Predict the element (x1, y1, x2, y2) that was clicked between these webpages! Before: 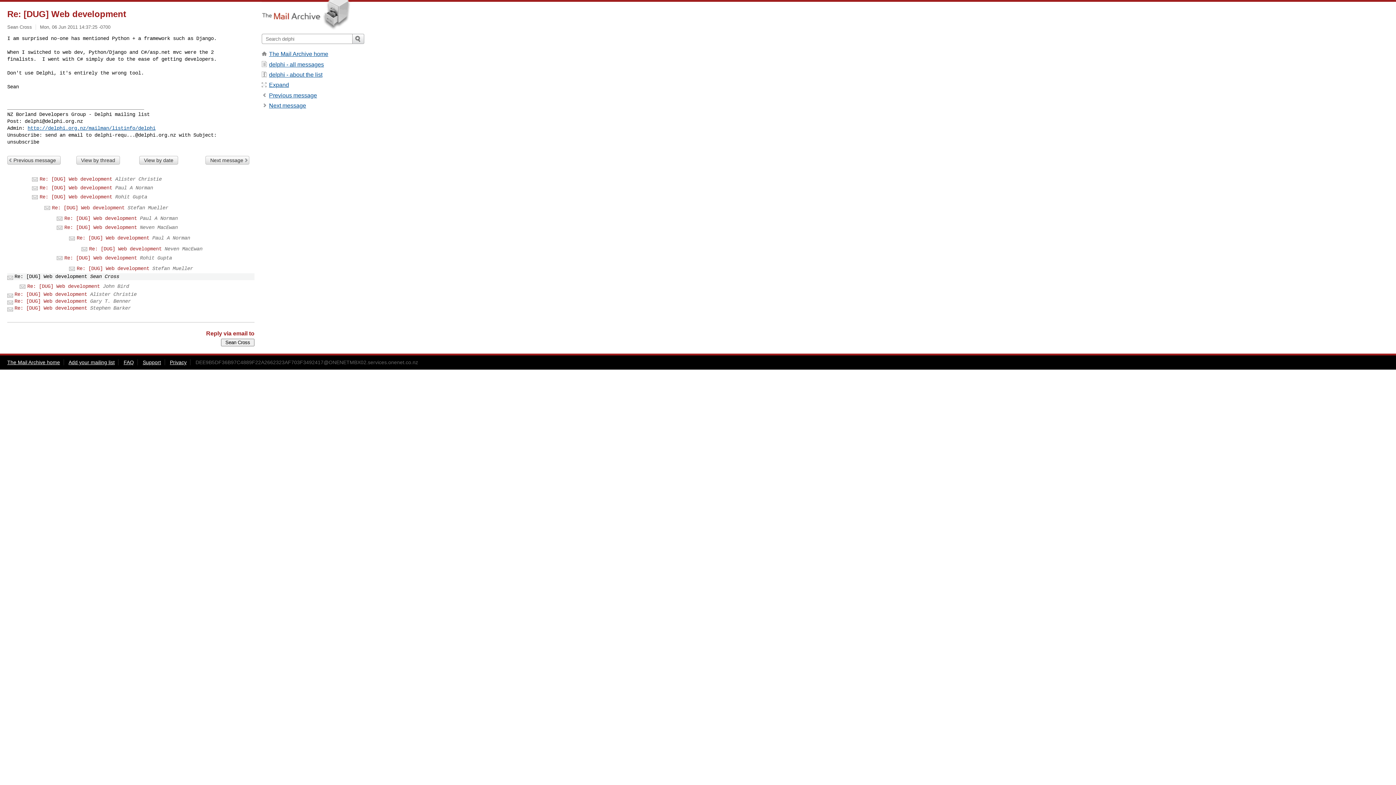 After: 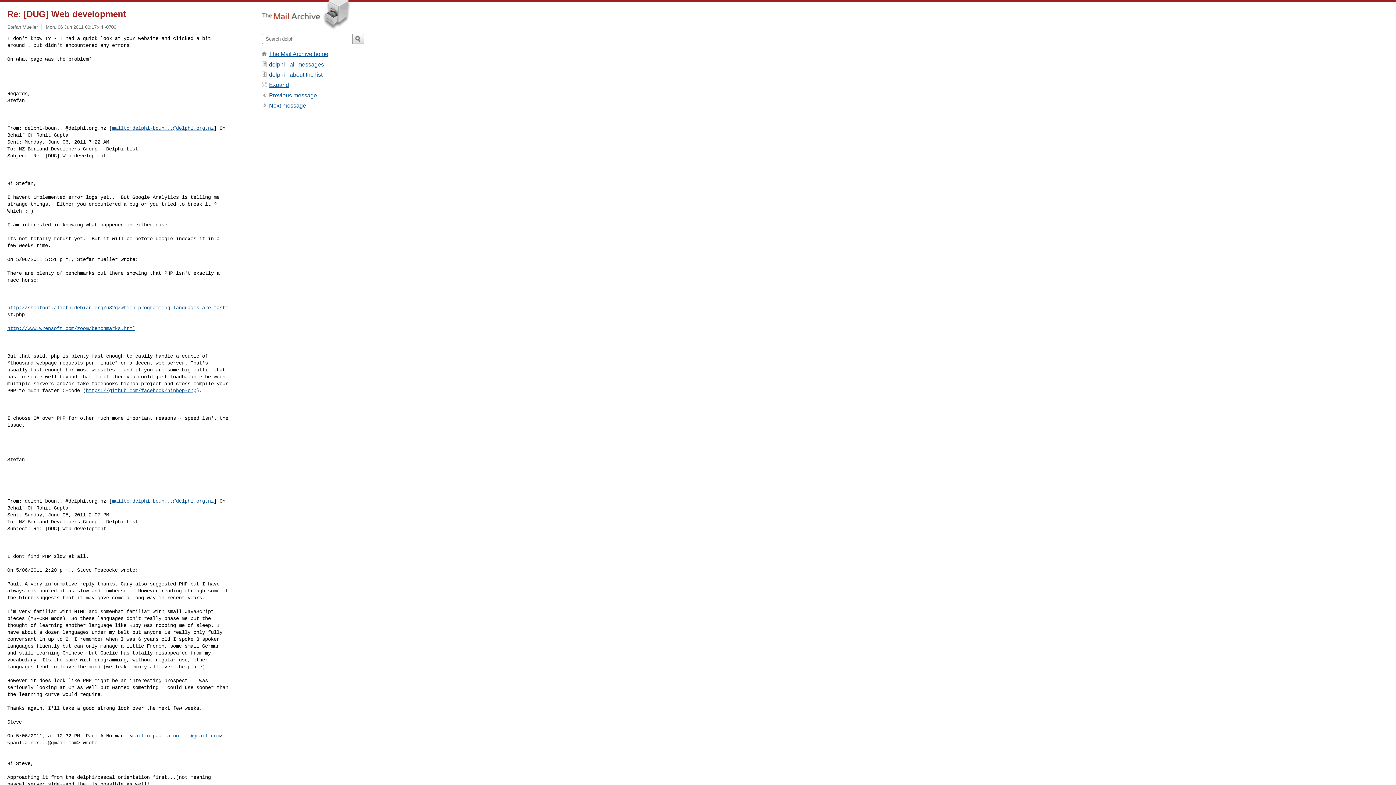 Action: bbox: (76, 265, 149, 271) label: Re: [DUG] Web development